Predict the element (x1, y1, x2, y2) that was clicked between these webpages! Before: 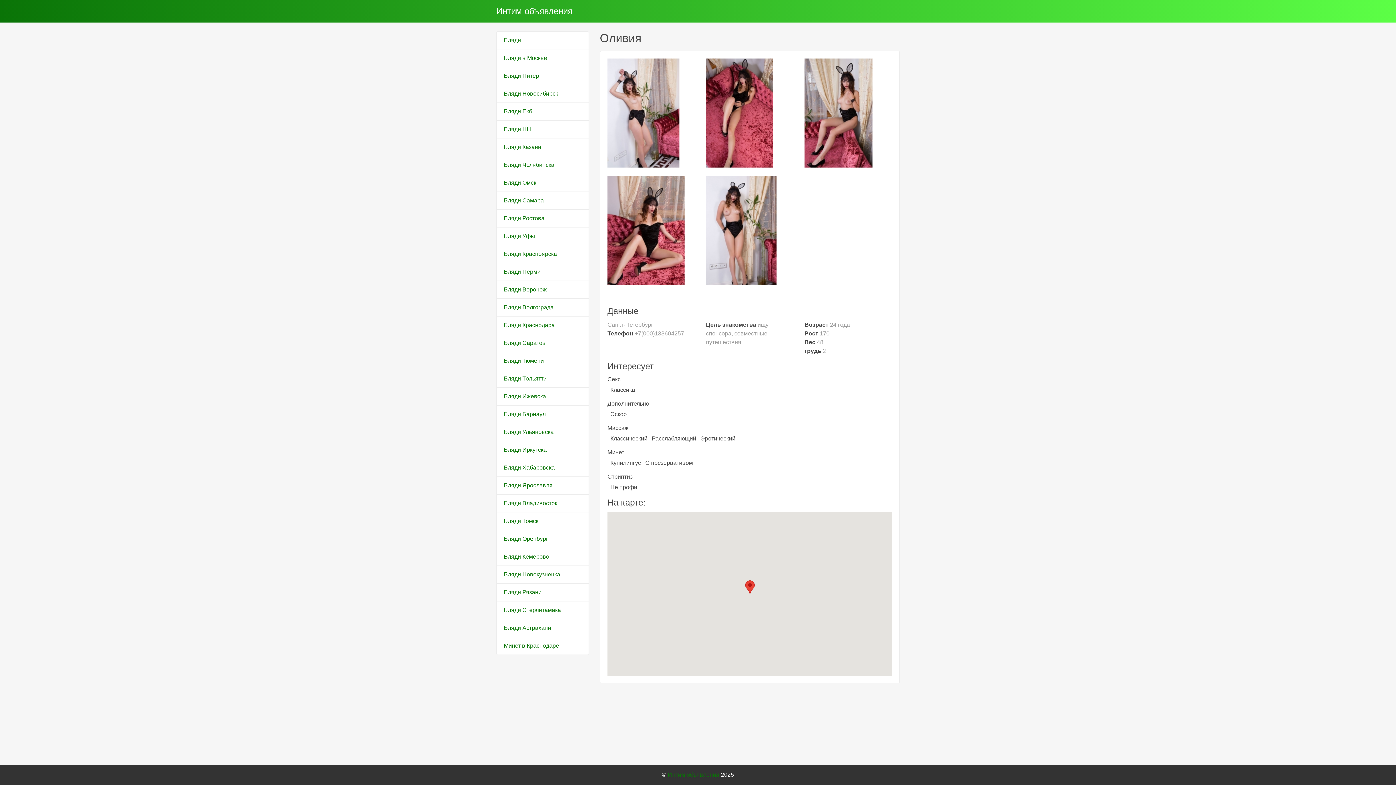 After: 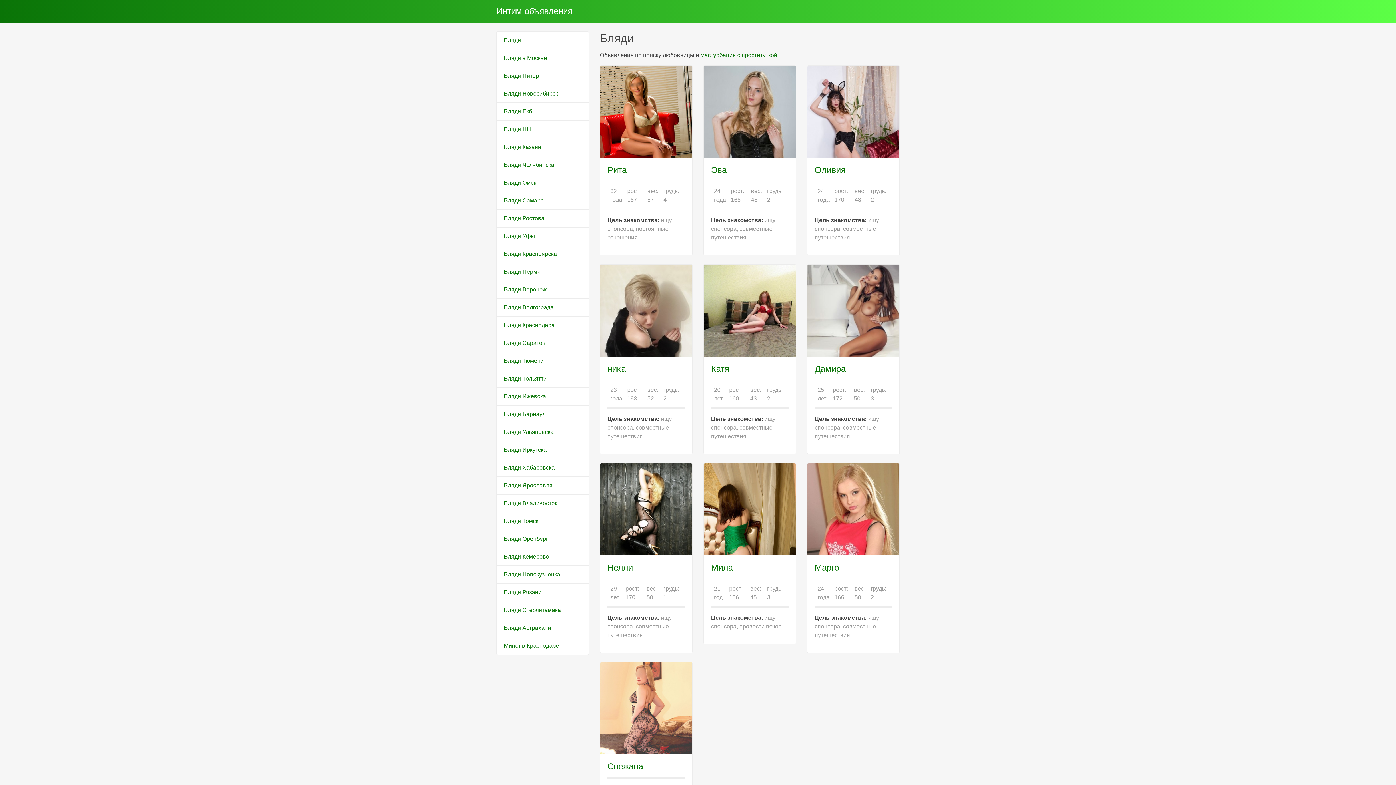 Action: bbox: (668, 772, 719, 778) label: Интим объявления